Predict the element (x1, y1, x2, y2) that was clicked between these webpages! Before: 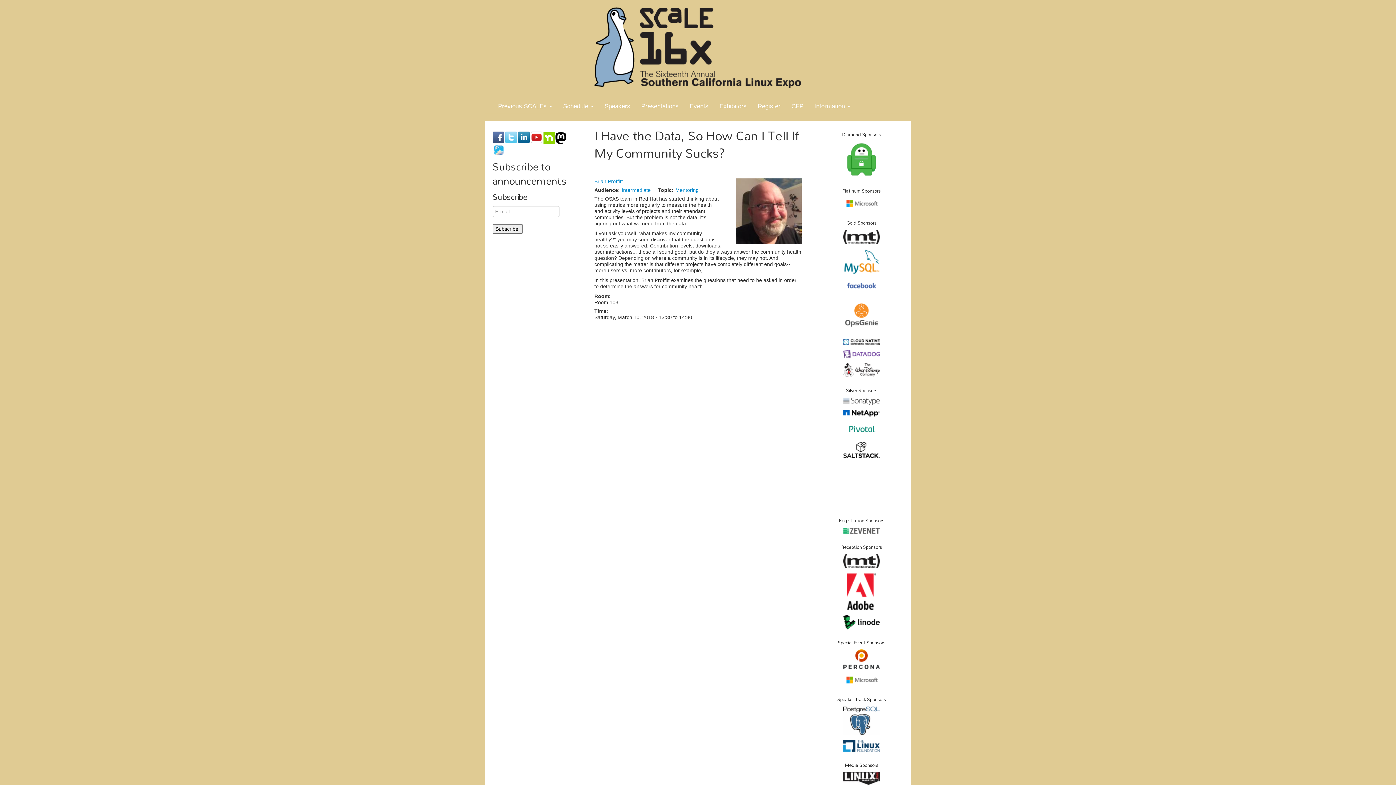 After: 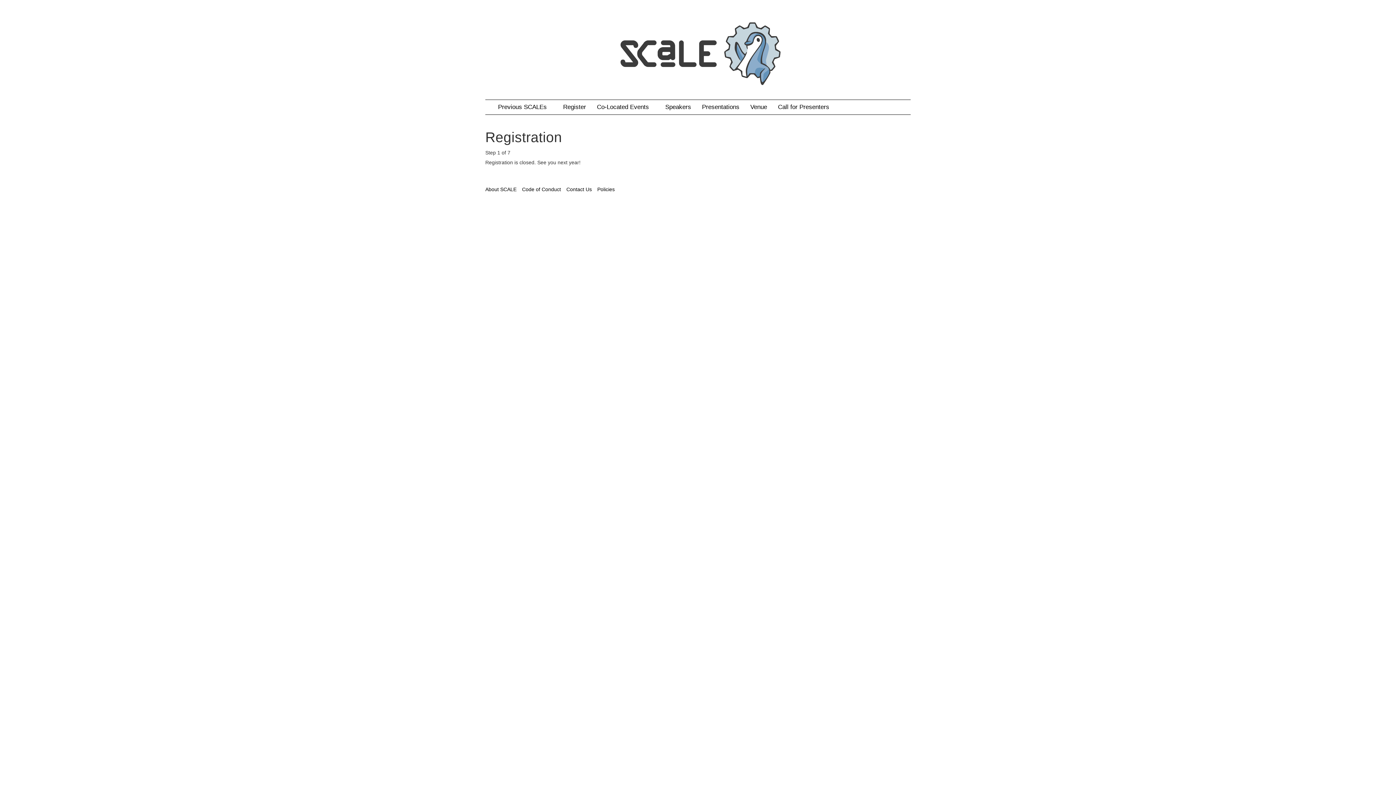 Action: bbox: (752, 99, 786, 113) label: Register